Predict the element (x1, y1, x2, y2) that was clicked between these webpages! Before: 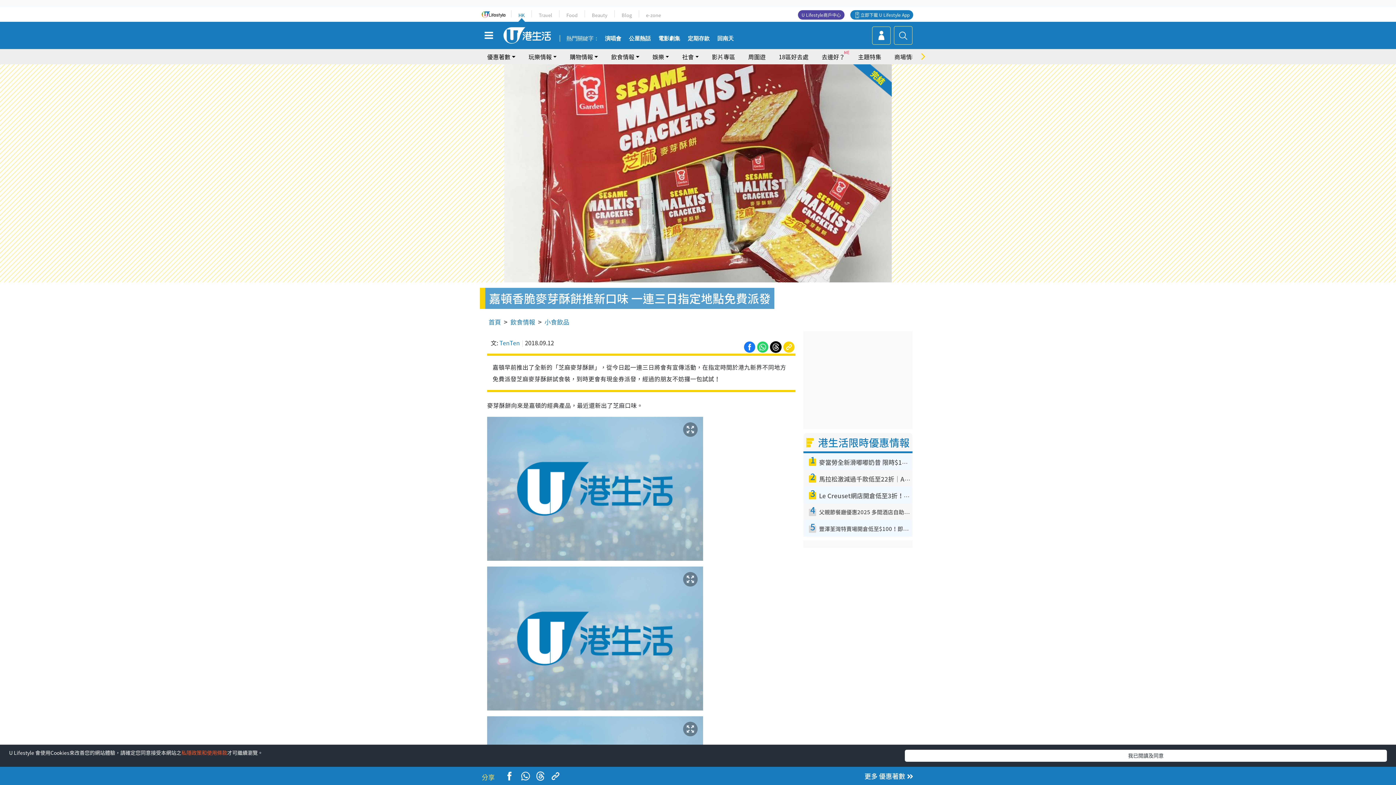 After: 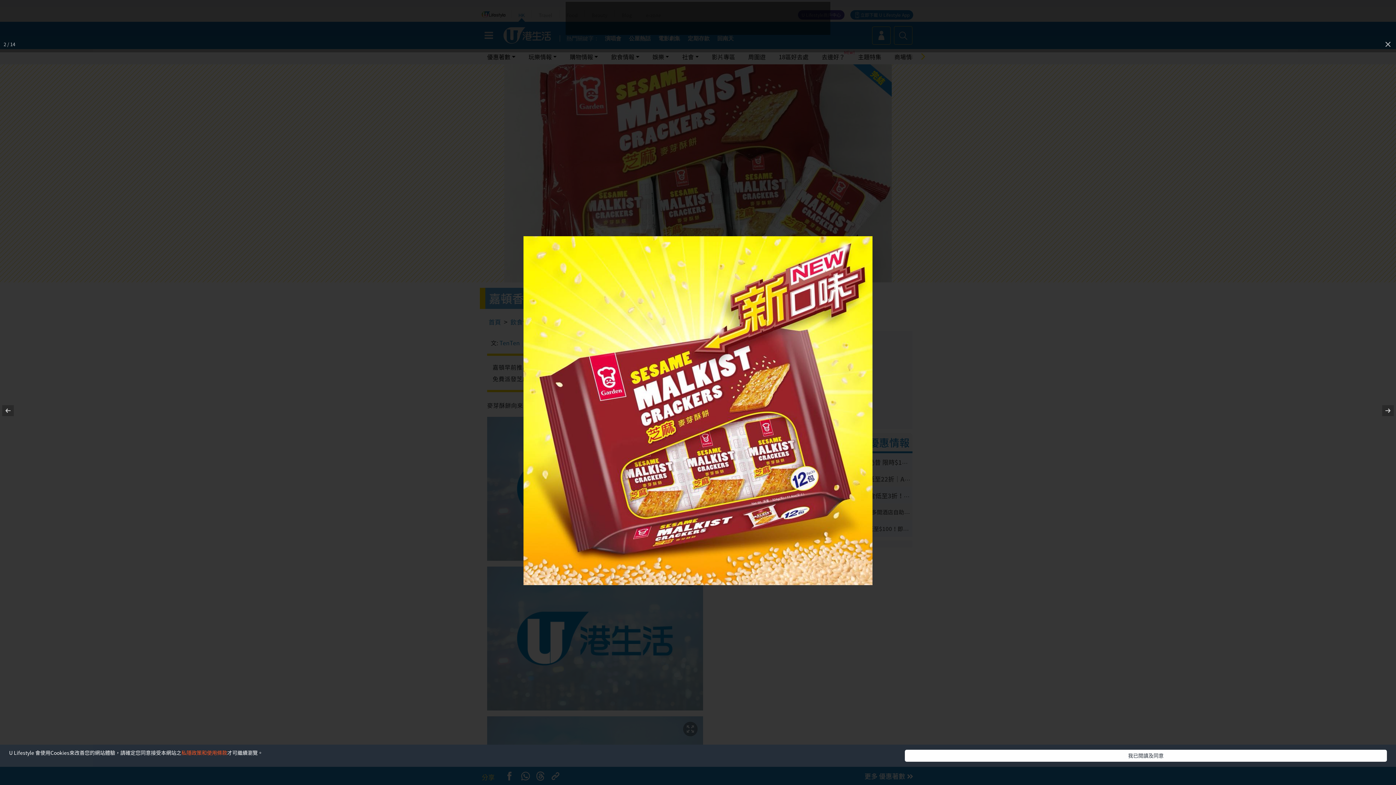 Action: bbox: (487, 483, 703, 492)